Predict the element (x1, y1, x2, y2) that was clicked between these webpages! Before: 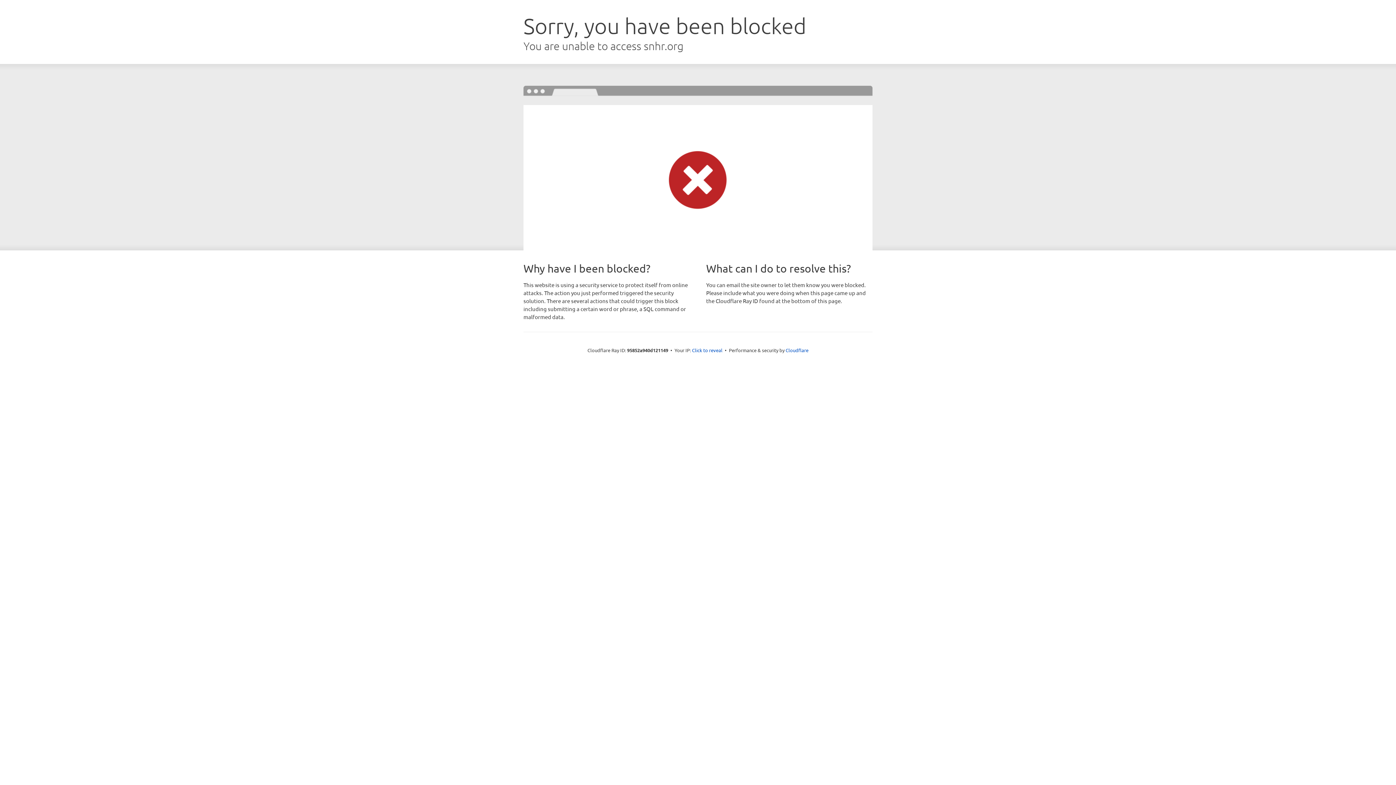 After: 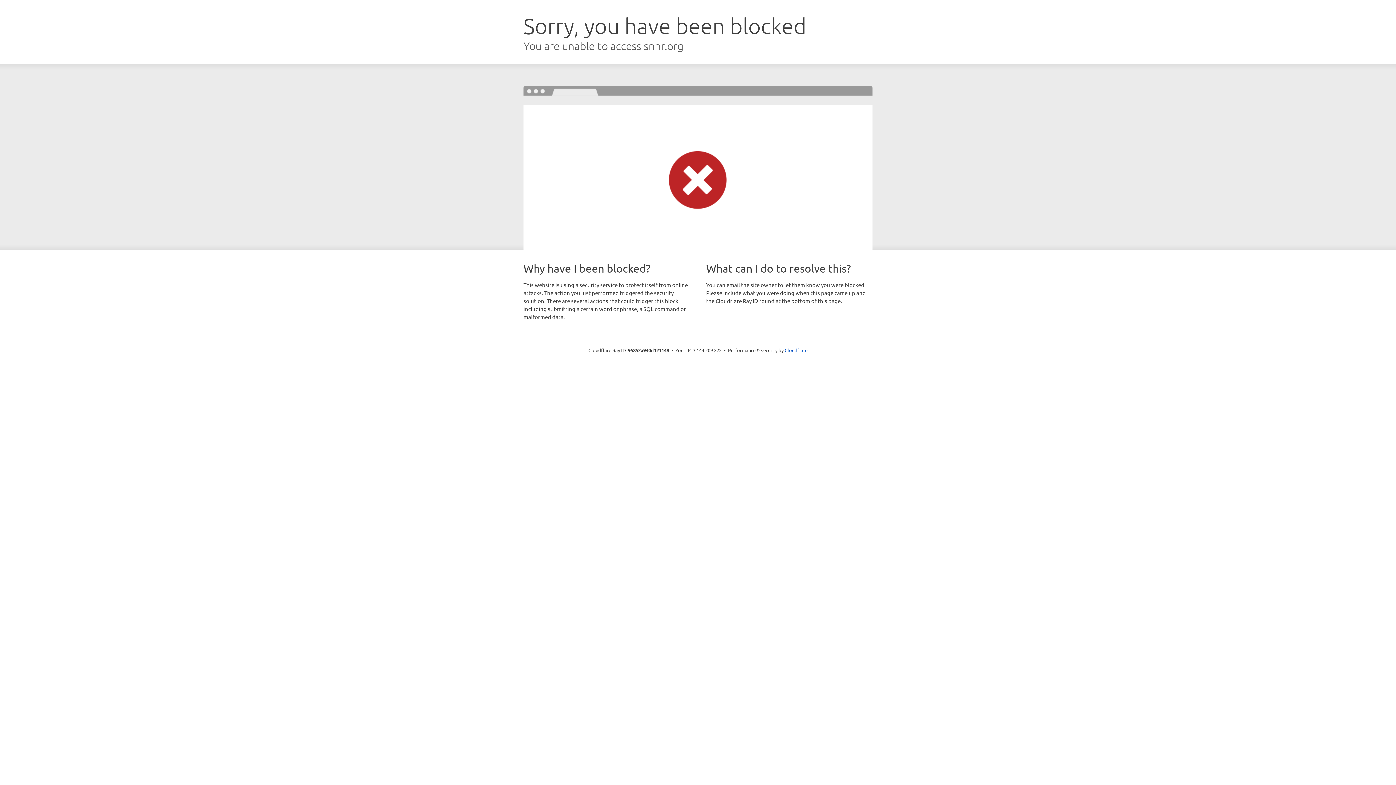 Action: bbox: (692, 346, 722, 353) label: Click to reveal